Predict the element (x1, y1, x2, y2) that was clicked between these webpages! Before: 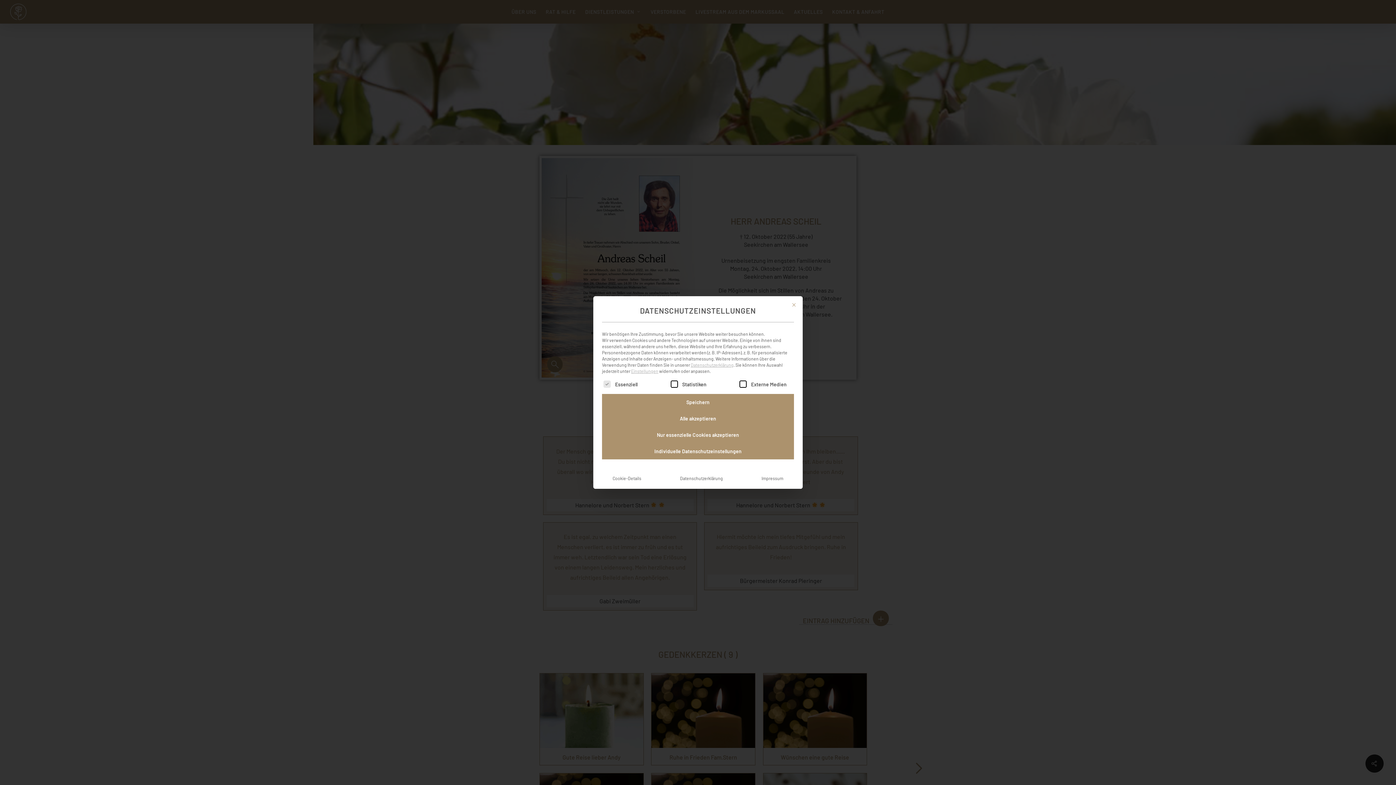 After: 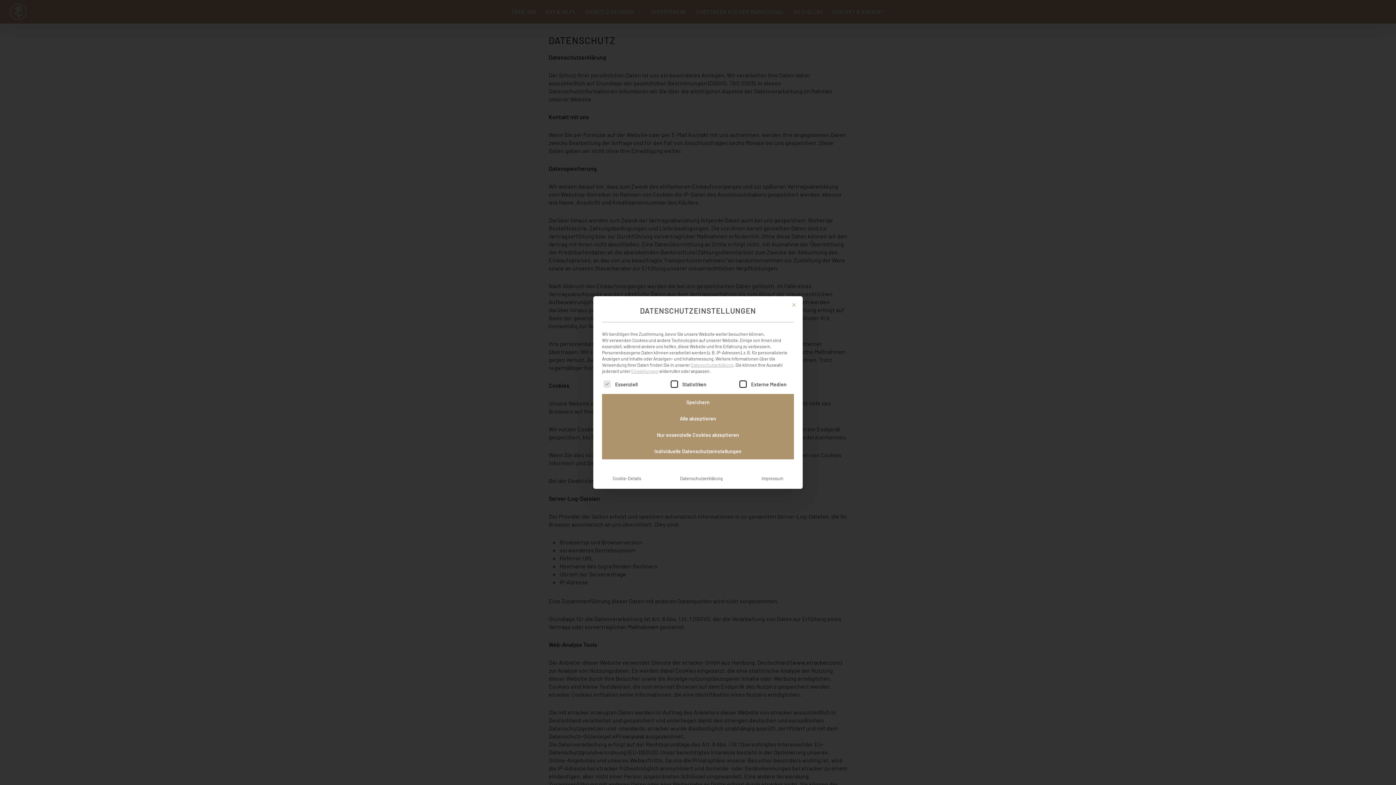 Action: label: Datenschutzerklärung bbox: (690, 362, 733, 367)